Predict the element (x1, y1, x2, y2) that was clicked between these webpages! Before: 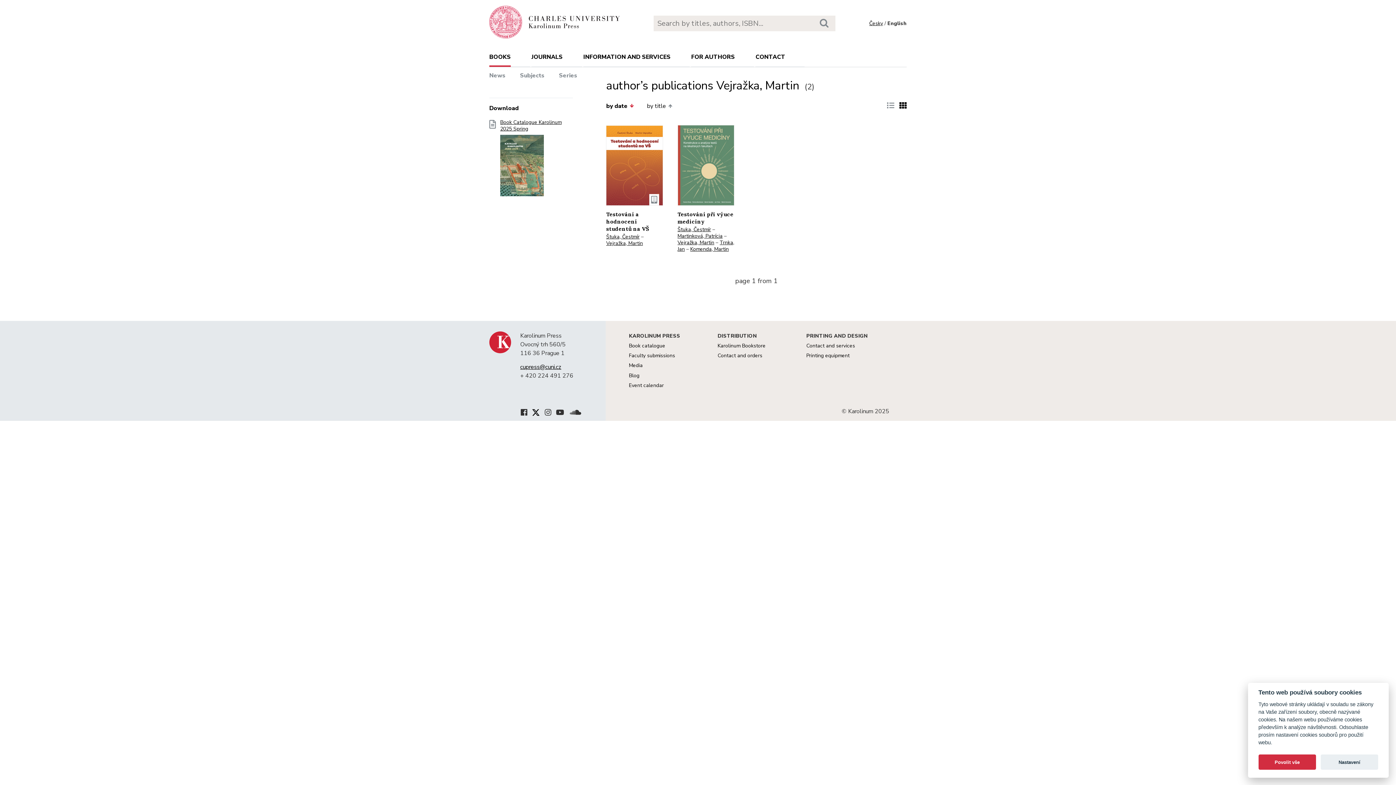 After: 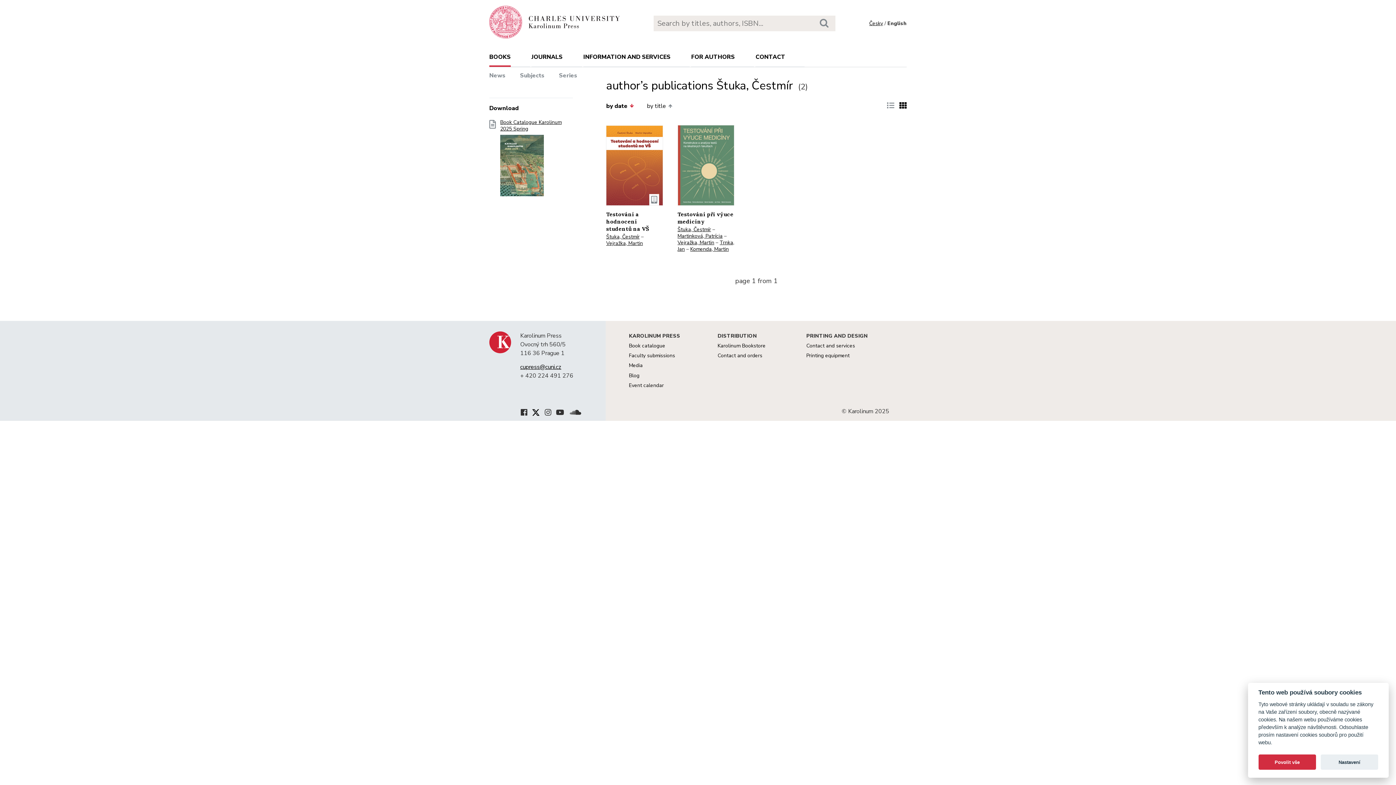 Action: label: Štuka, Čestmír bbox: (606, 233, 639, 240)